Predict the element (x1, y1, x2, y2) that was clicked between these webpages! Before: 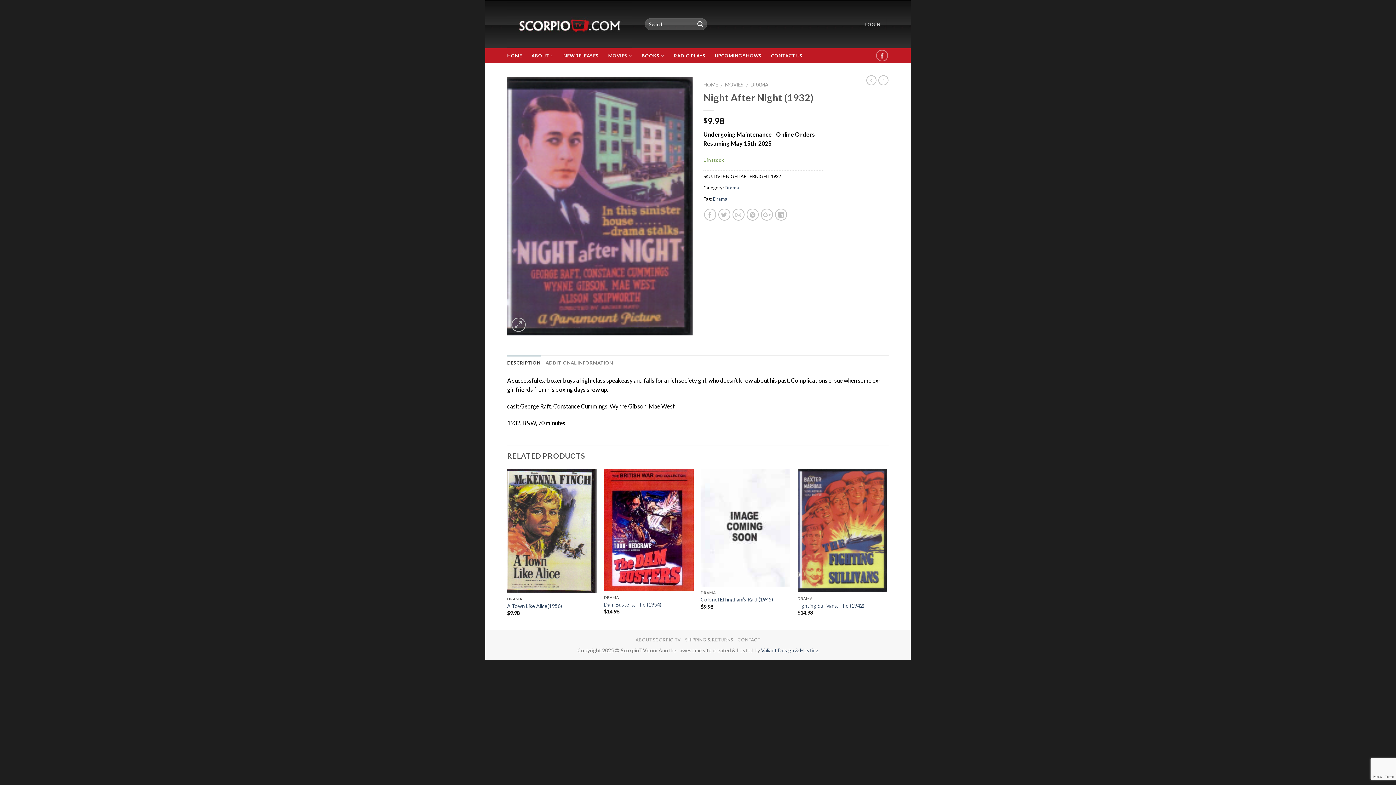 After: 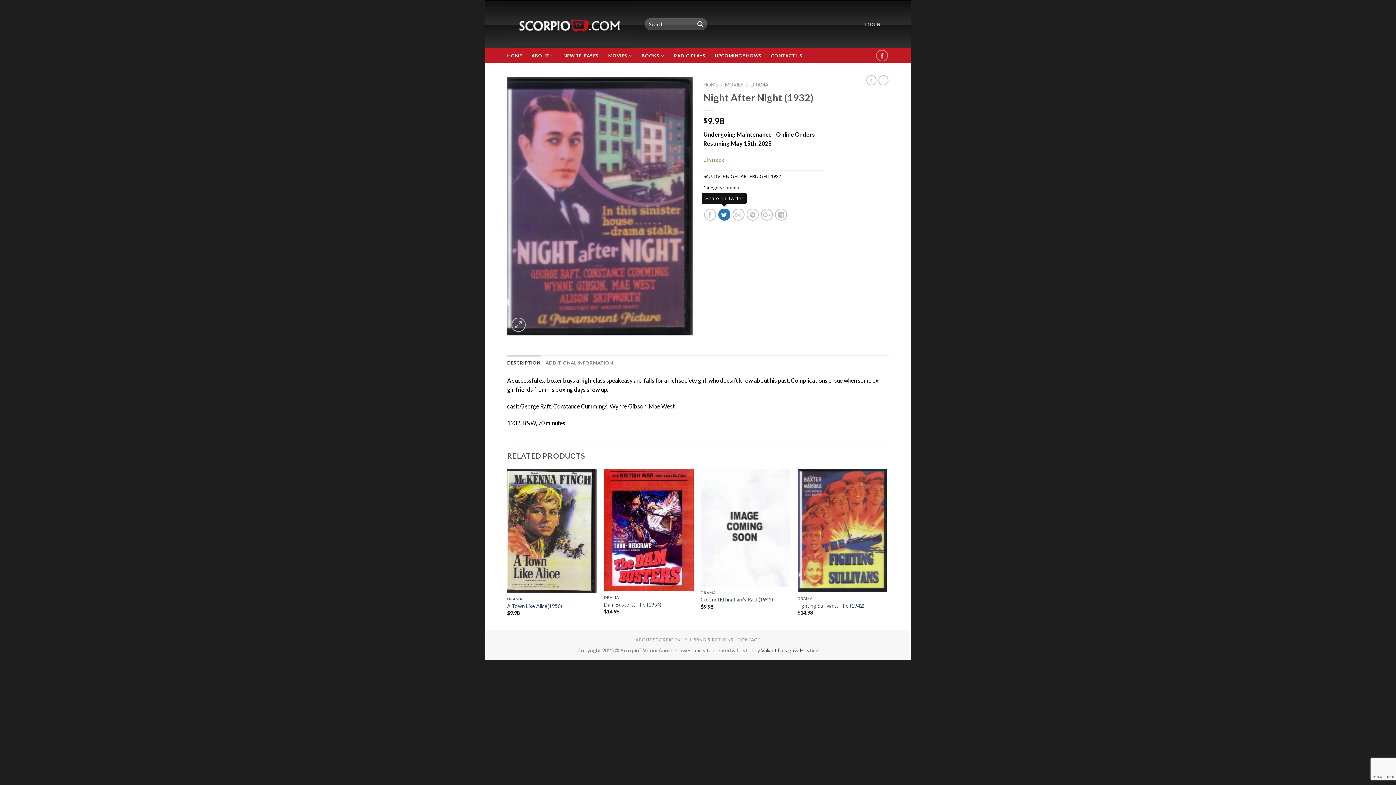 Action: bbox: (718, 208, 730, 220)